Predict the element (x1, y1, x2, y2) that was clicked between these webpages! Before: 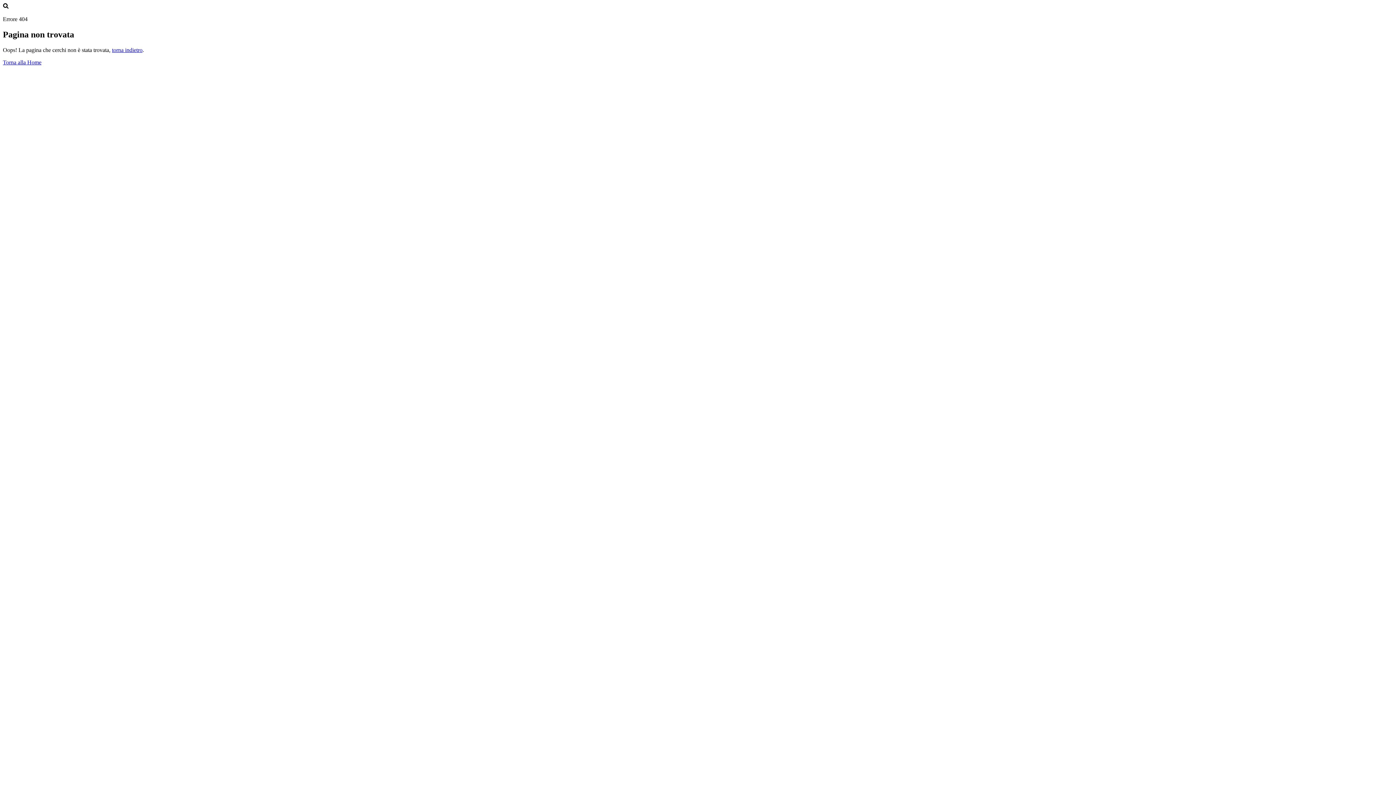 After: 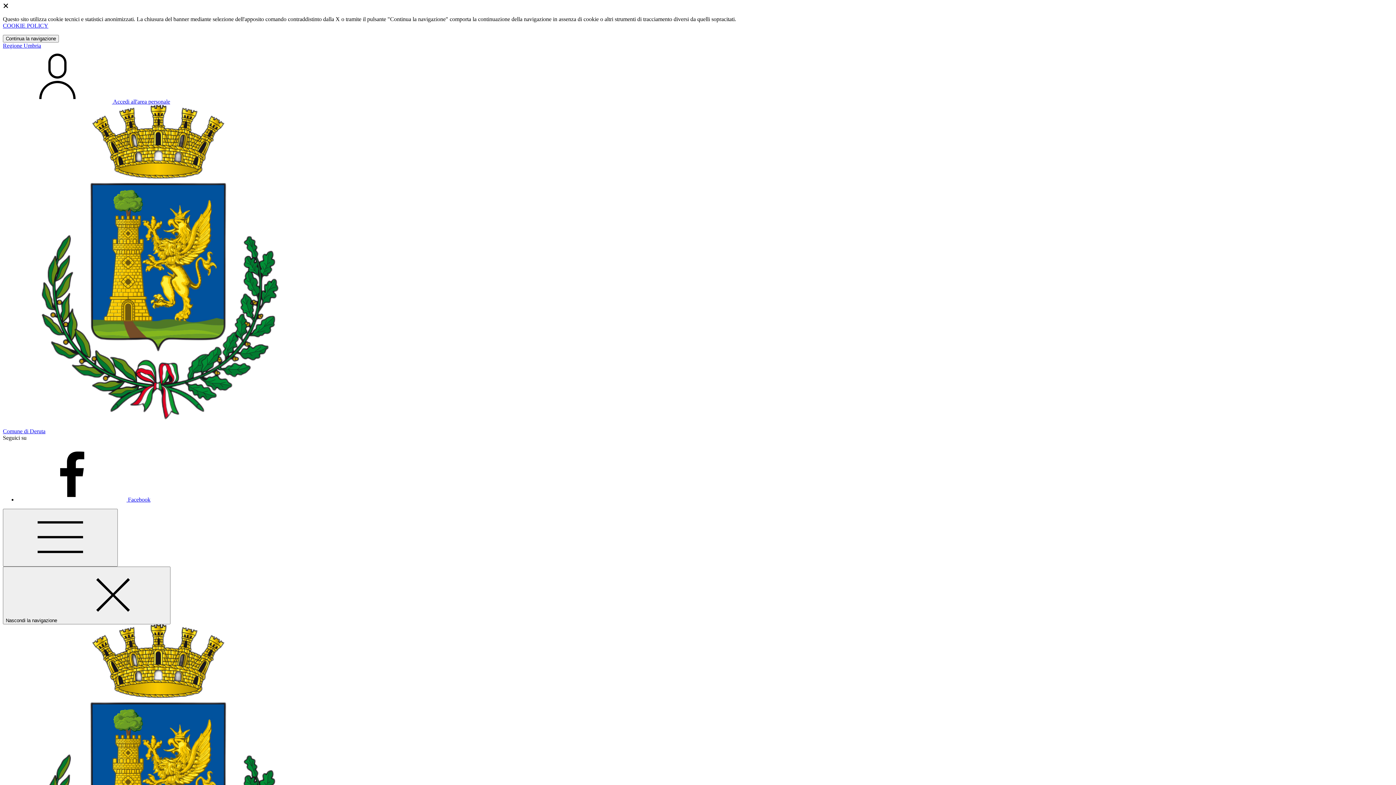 Action: label: Torna alla Home bbox: (2, 59, 41, 65)